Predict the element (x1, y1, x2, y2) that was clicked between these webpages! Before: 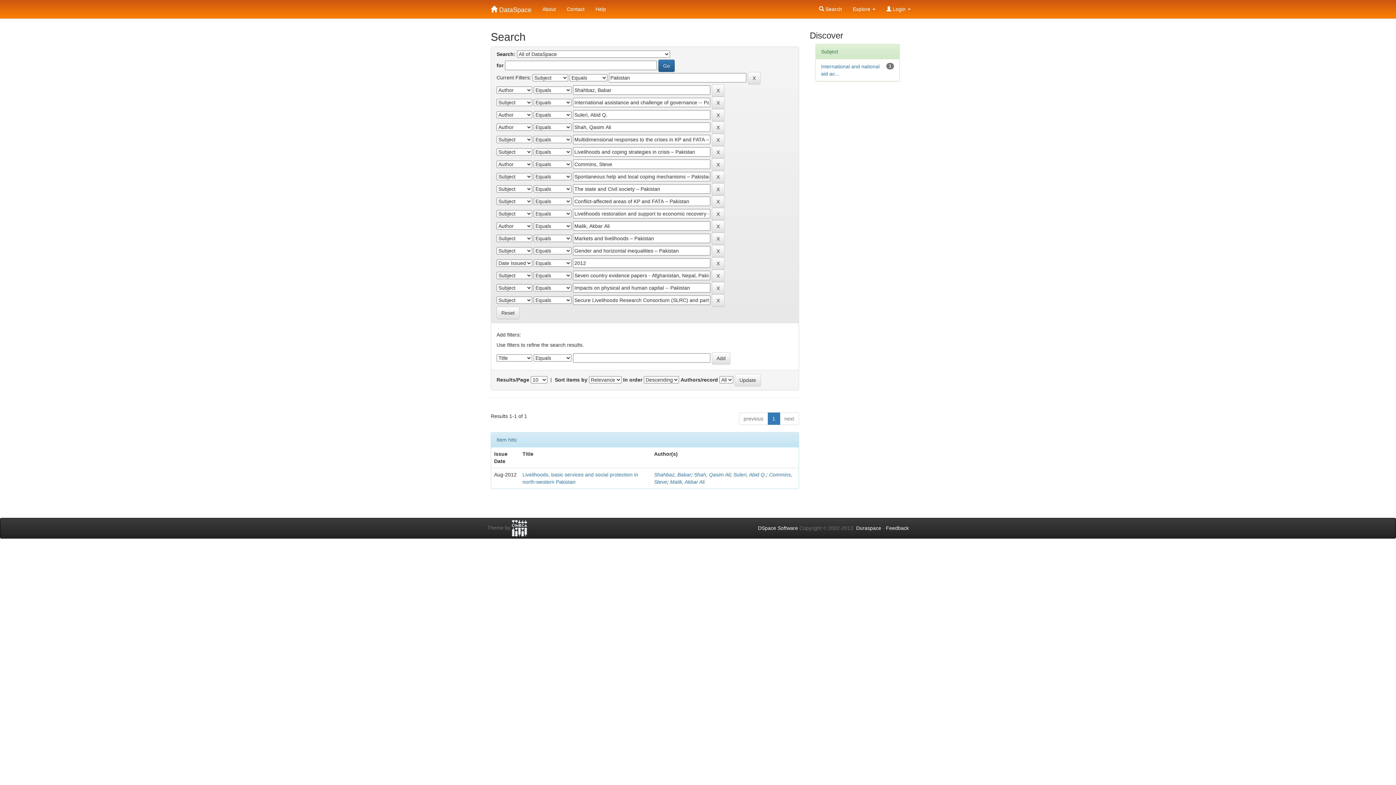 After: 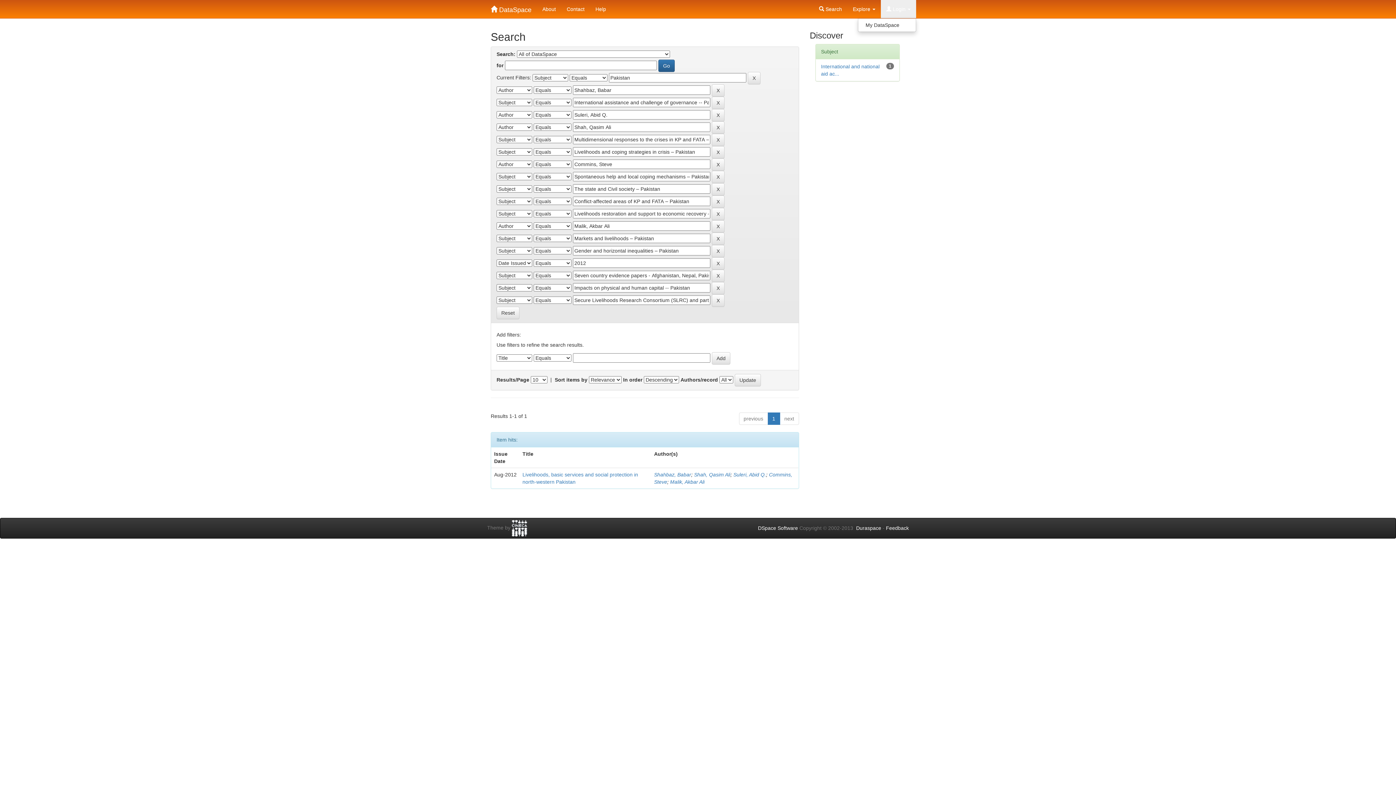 Action: label:  Login  bbox: (881, 0, 916, 18)